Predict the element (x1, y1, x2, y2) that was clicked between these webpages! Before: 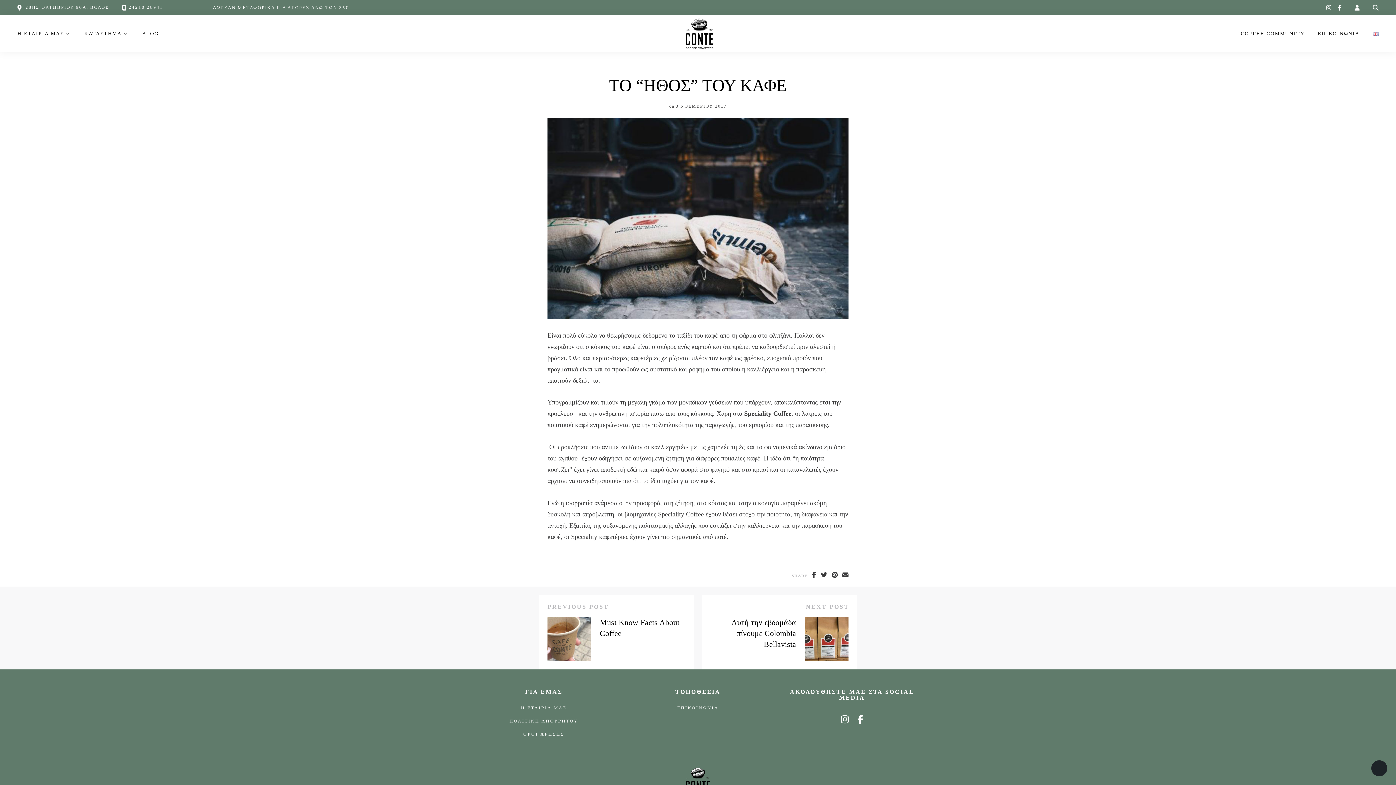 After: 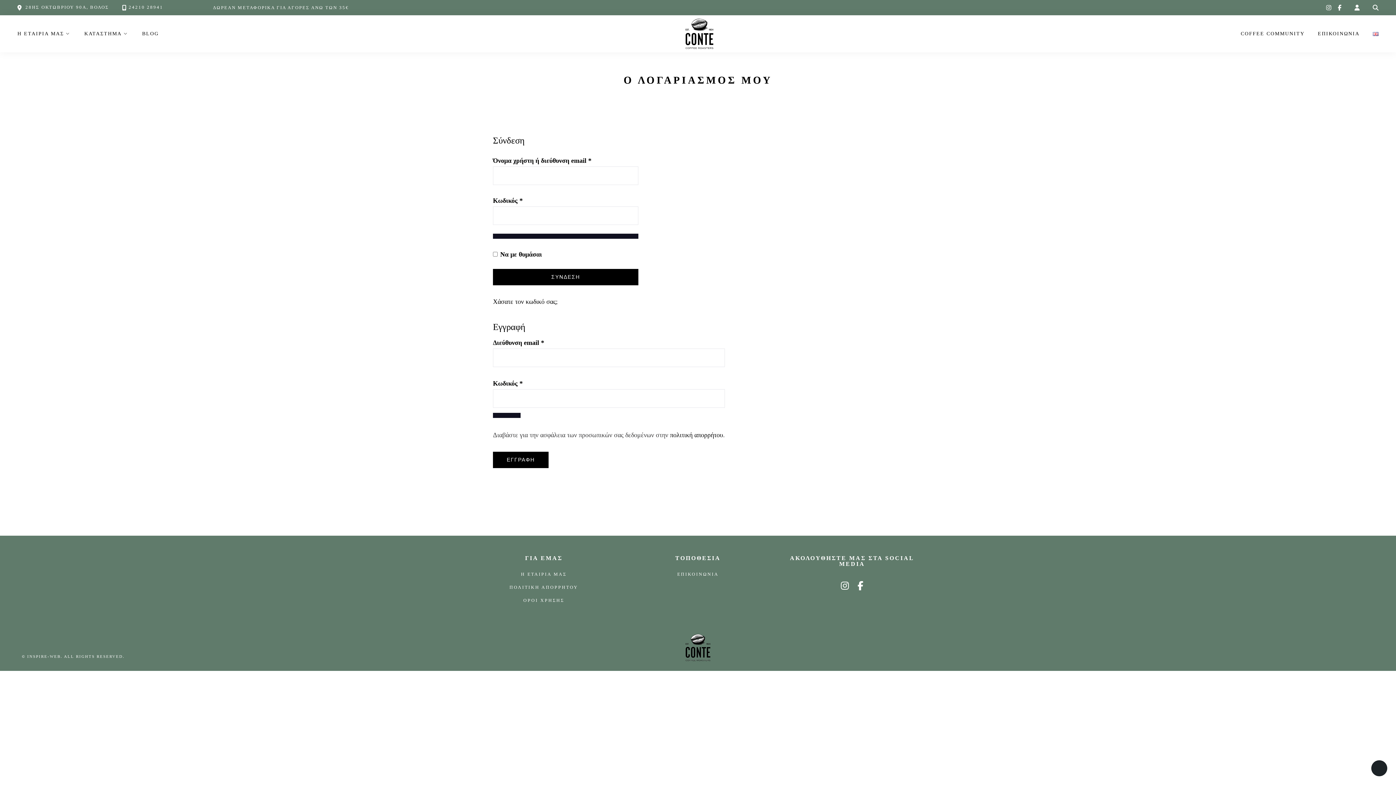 Action: bbox: (1354, 4, 1360, 10)